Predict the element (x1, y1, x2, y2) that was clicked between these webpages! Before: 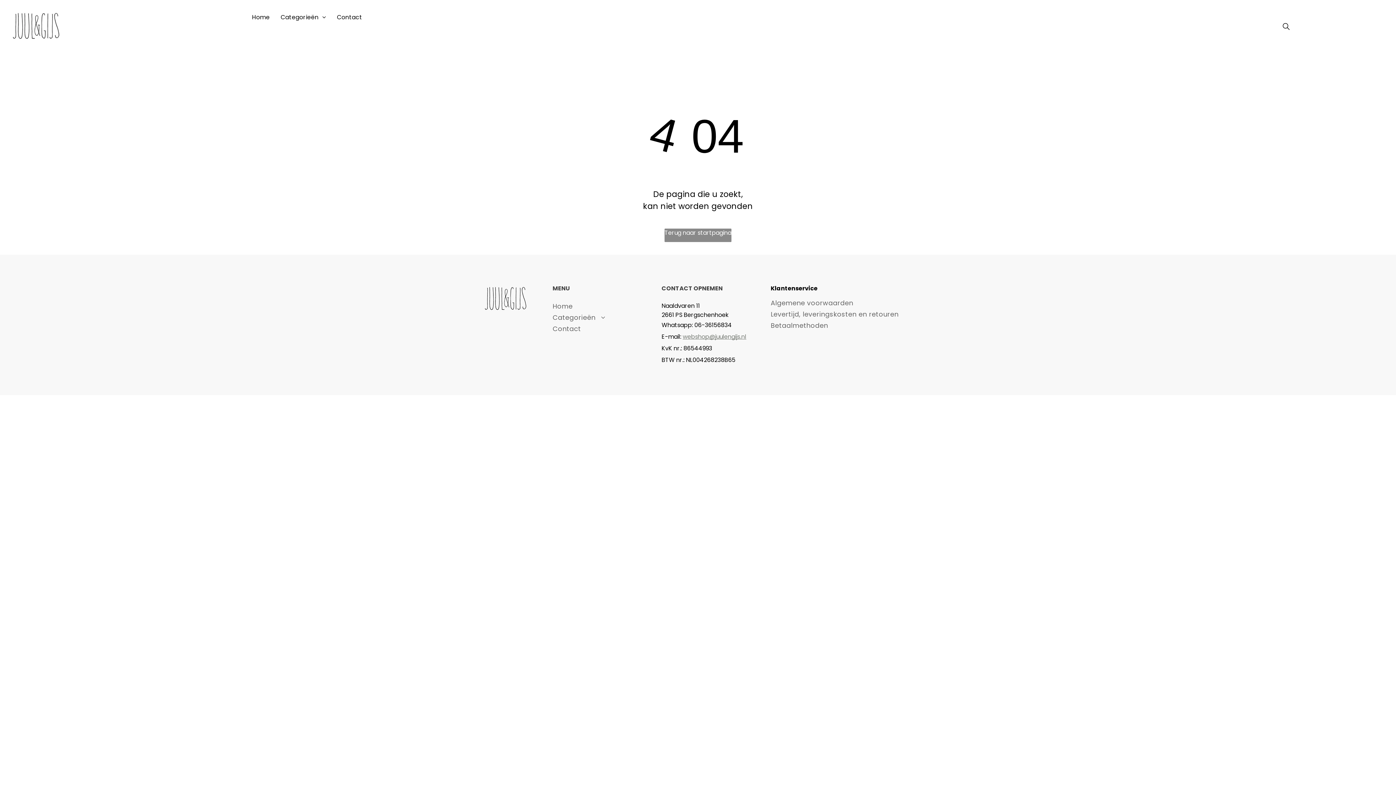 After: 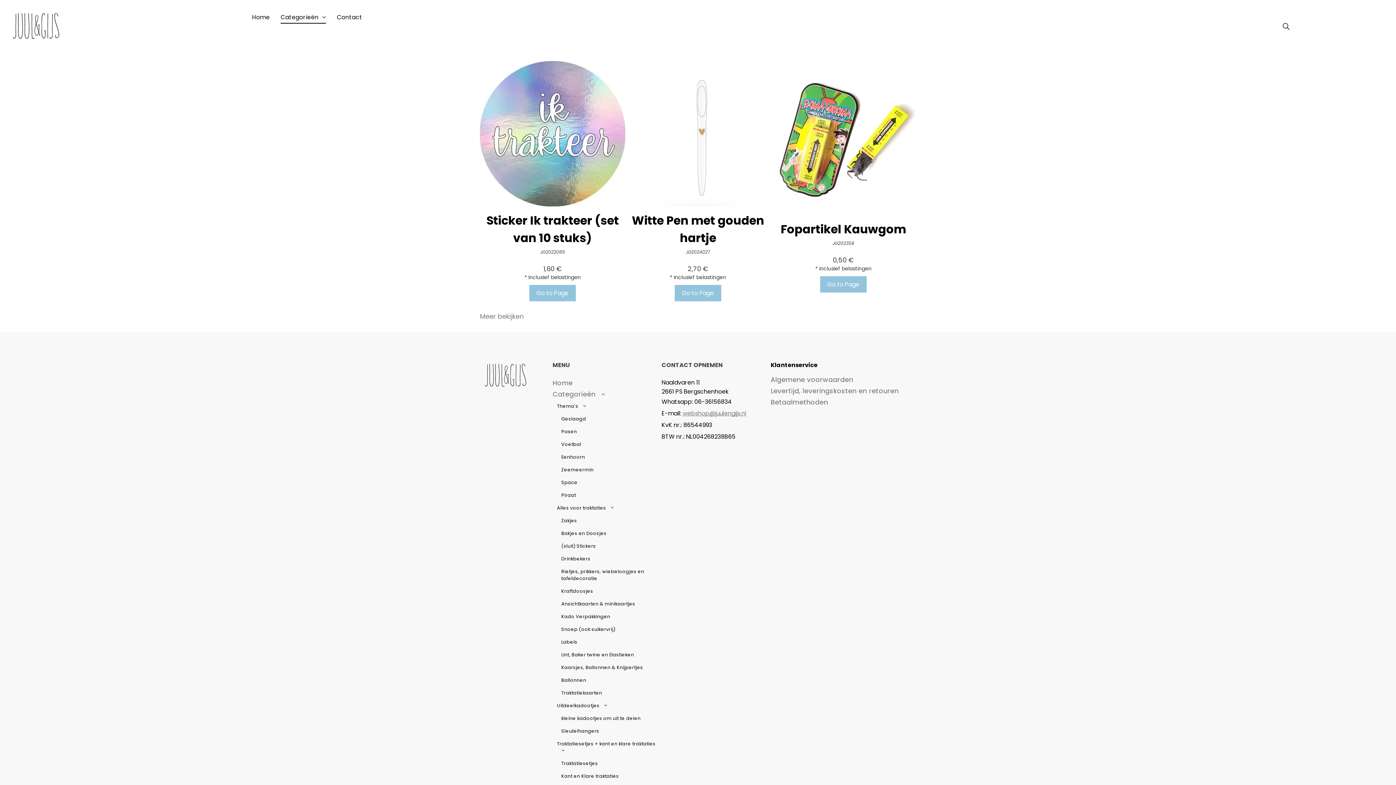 Action: bbox: (275, 11, 331, 23) label: Categorieën